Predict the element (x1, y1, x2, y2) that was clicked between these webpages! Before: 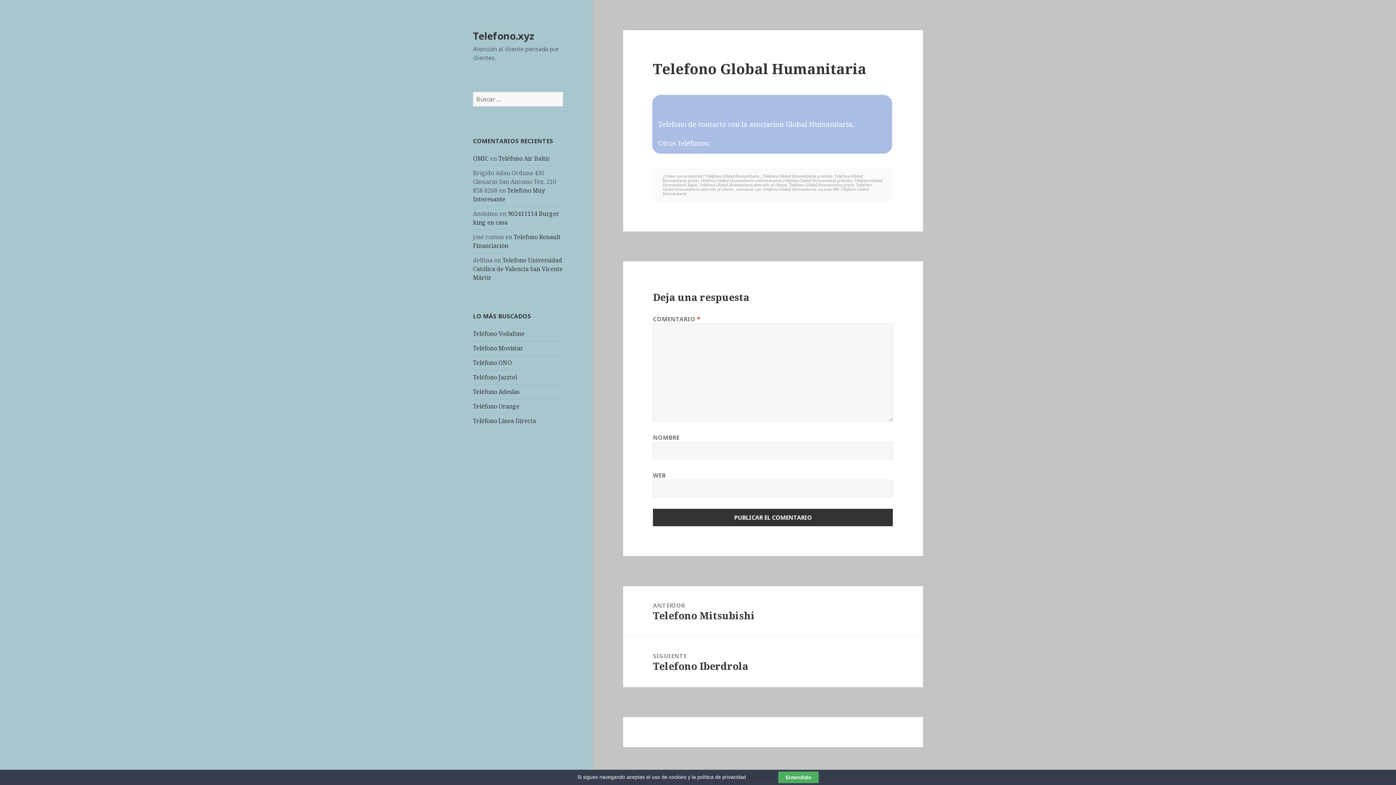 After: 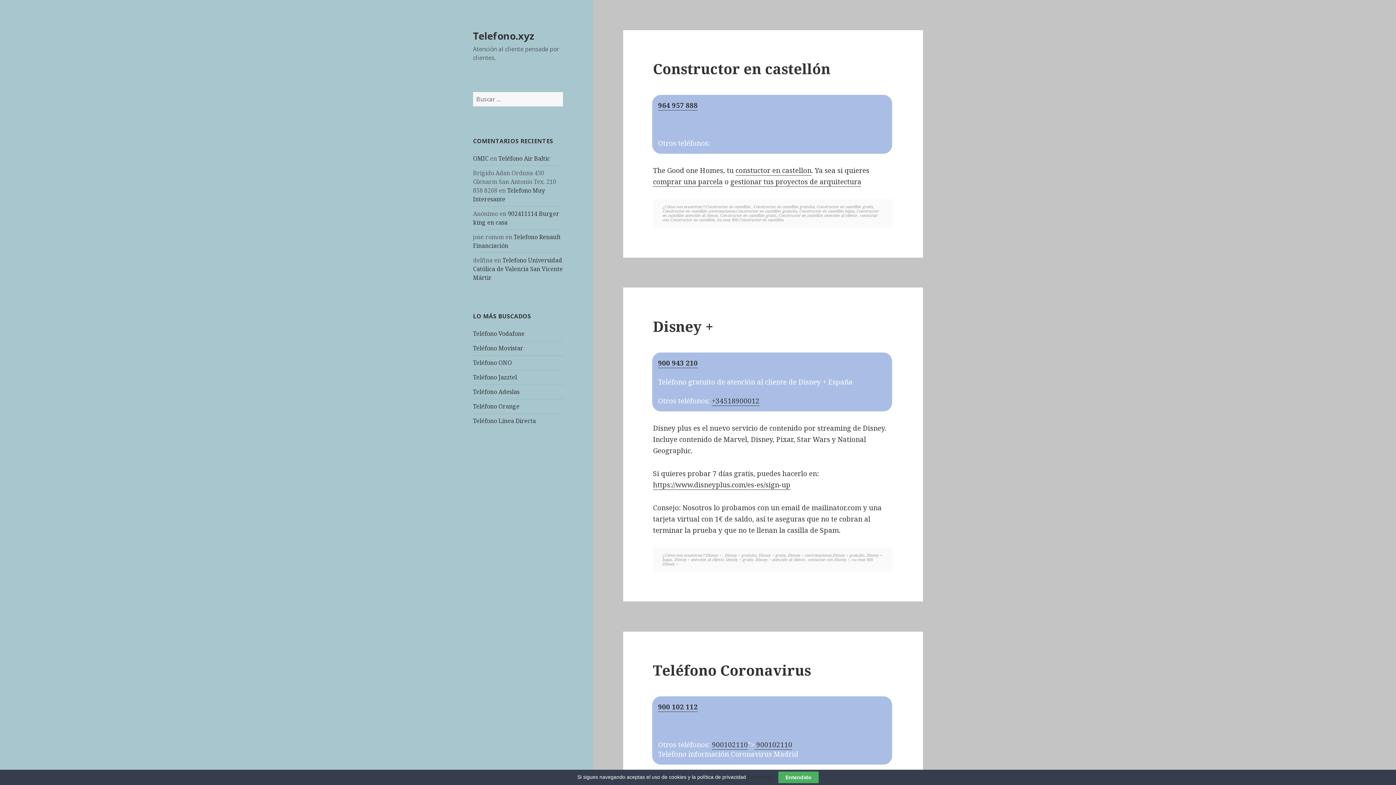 Action: bbox: (473, 28, 534, 42) label: Telefono.xyz